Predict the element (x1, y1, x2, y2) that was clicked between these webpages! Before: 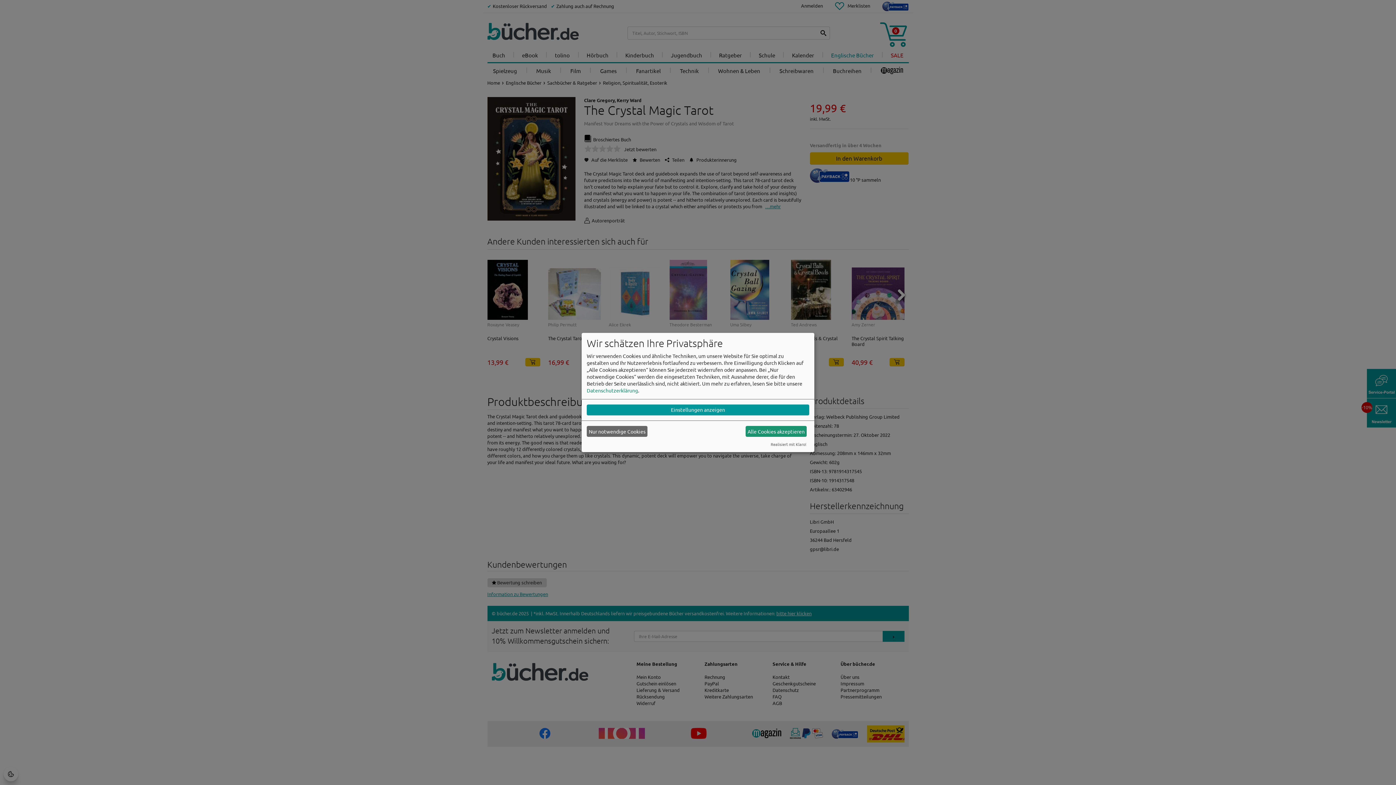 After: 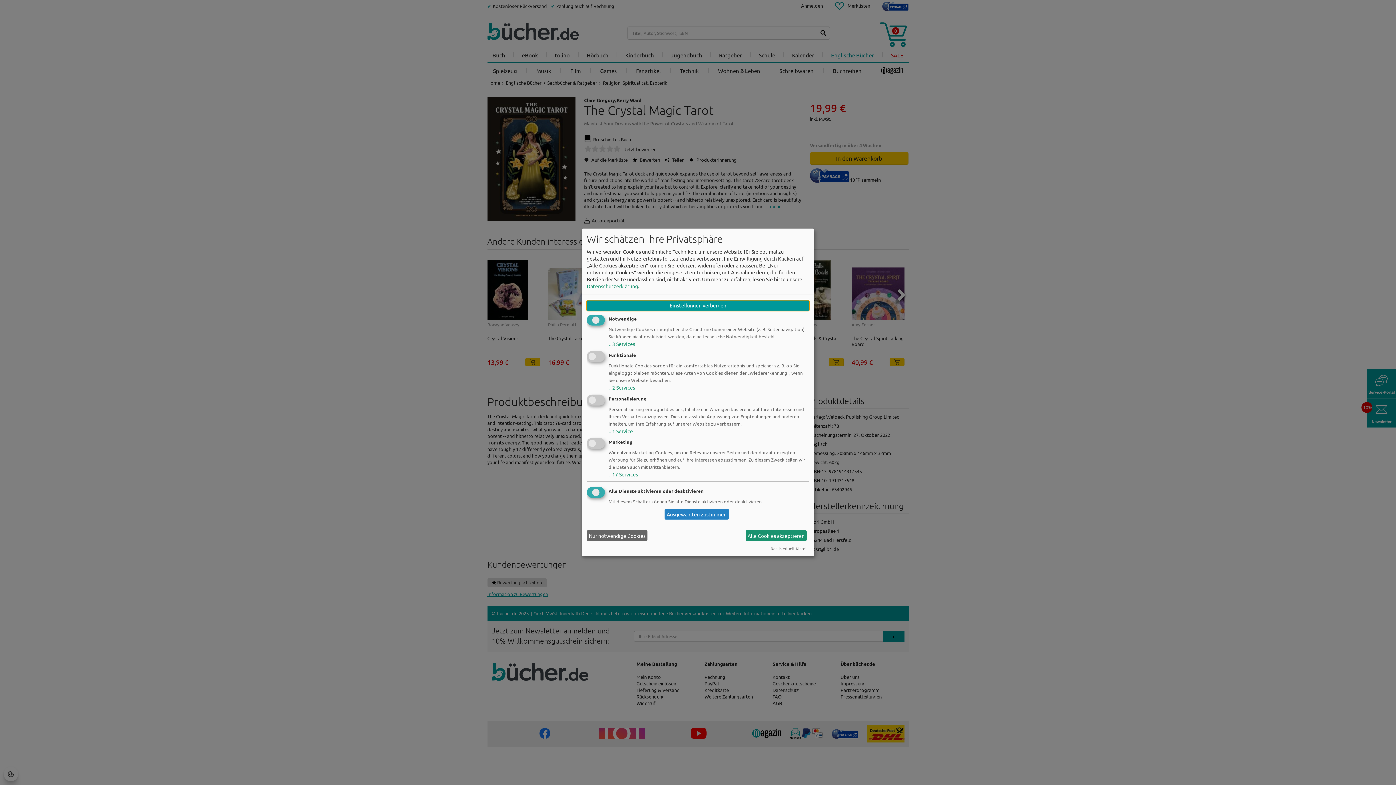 Action: label: Einstellungen anzeigen bbox: (586, 404, 809, 415)